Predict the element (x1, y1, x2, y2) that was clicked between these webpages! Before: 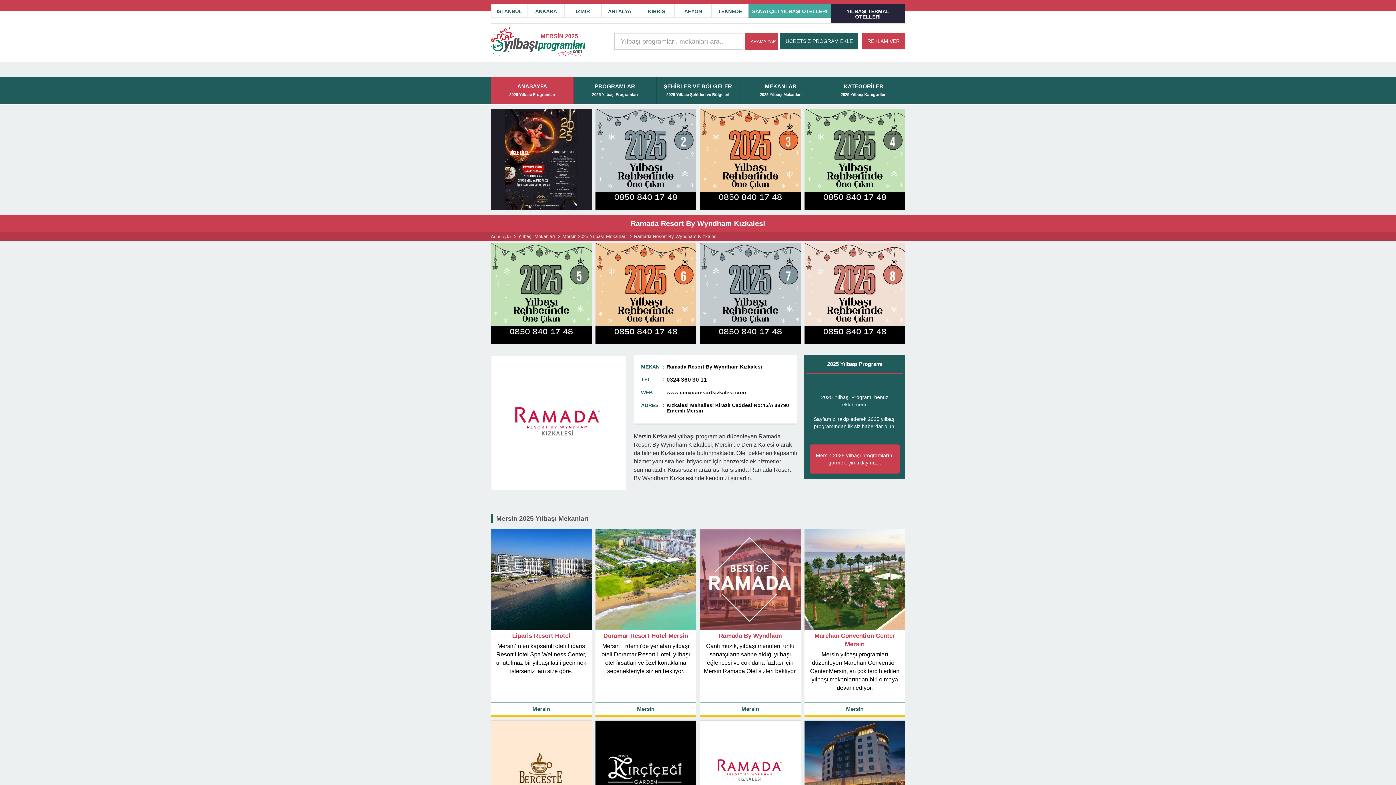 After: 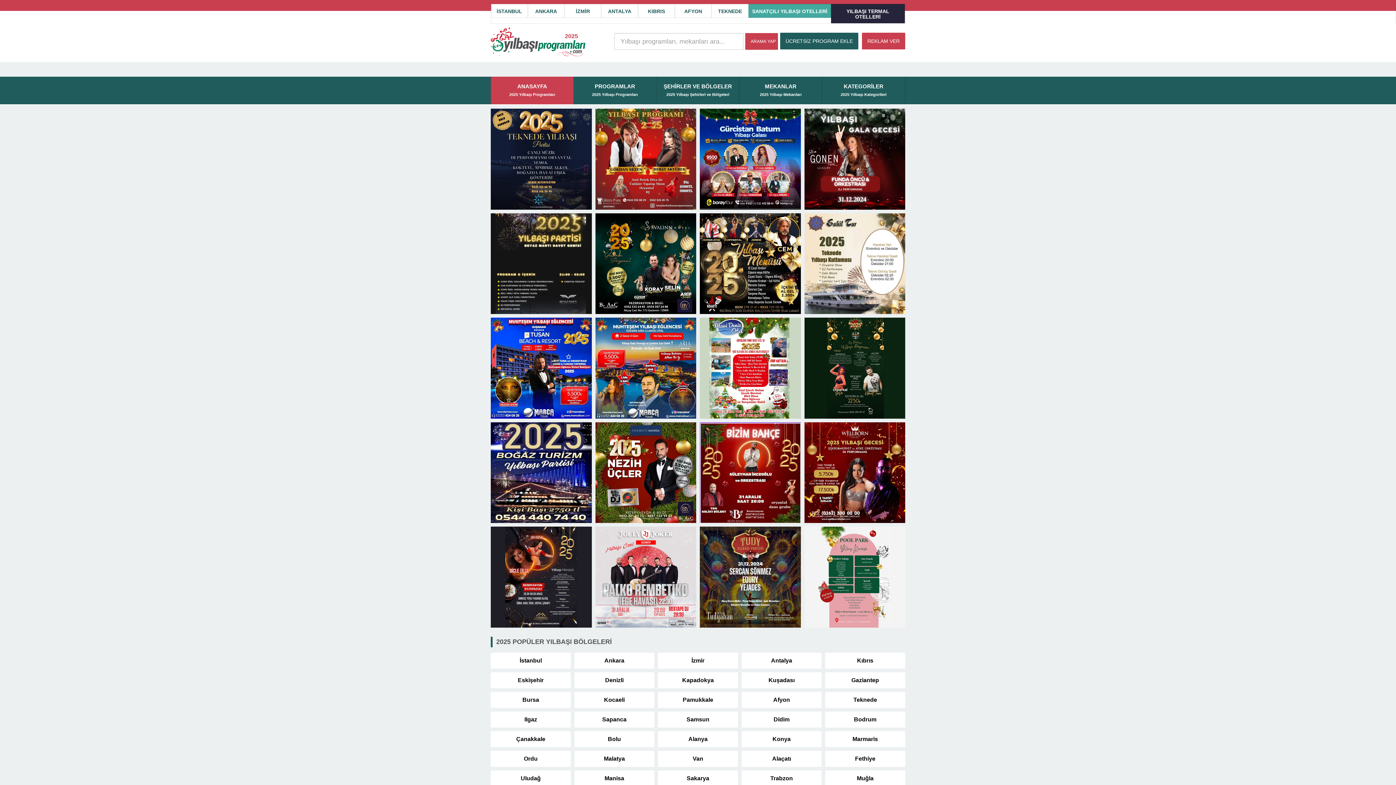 Action: label: ANASAYFA
2025 Yılbaşı Programları bbox: (490, 76, 573, 104)